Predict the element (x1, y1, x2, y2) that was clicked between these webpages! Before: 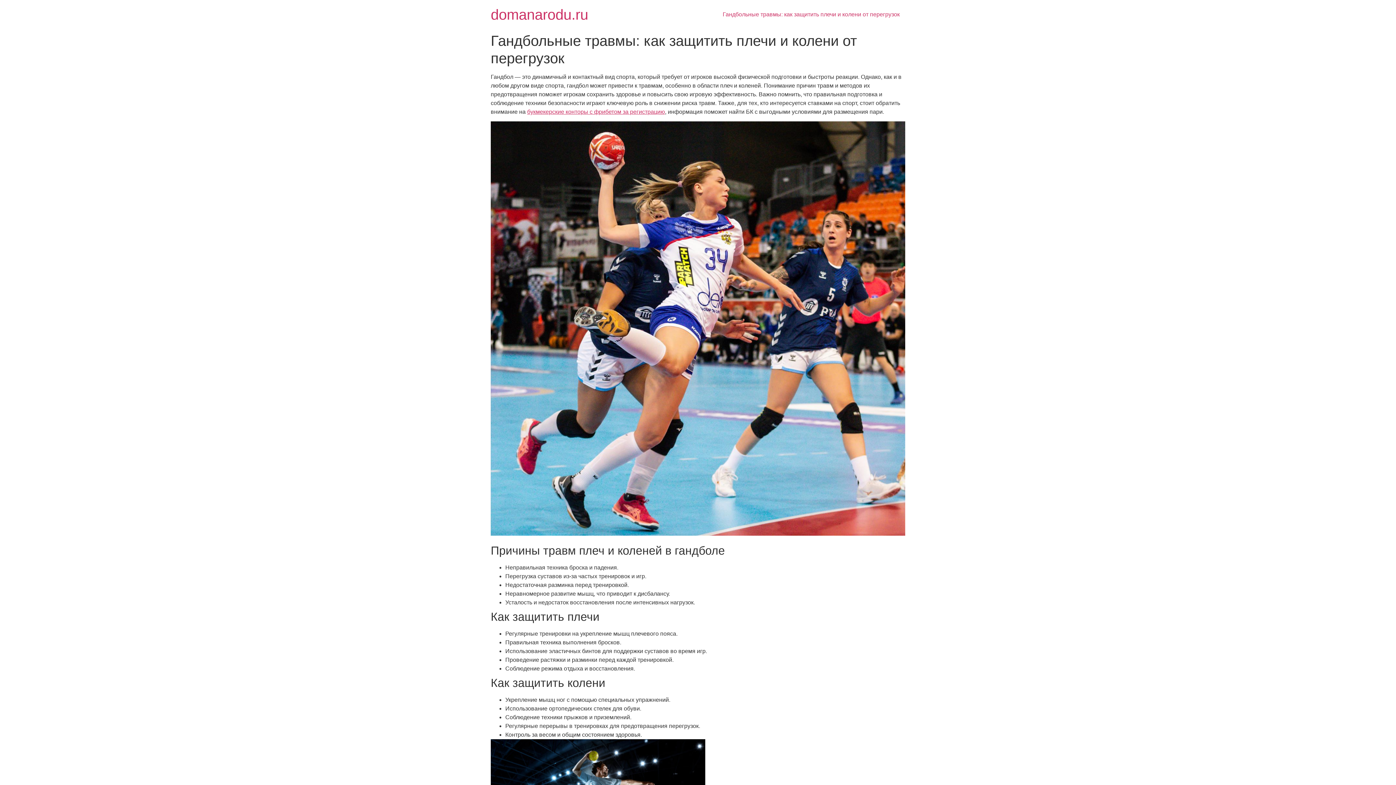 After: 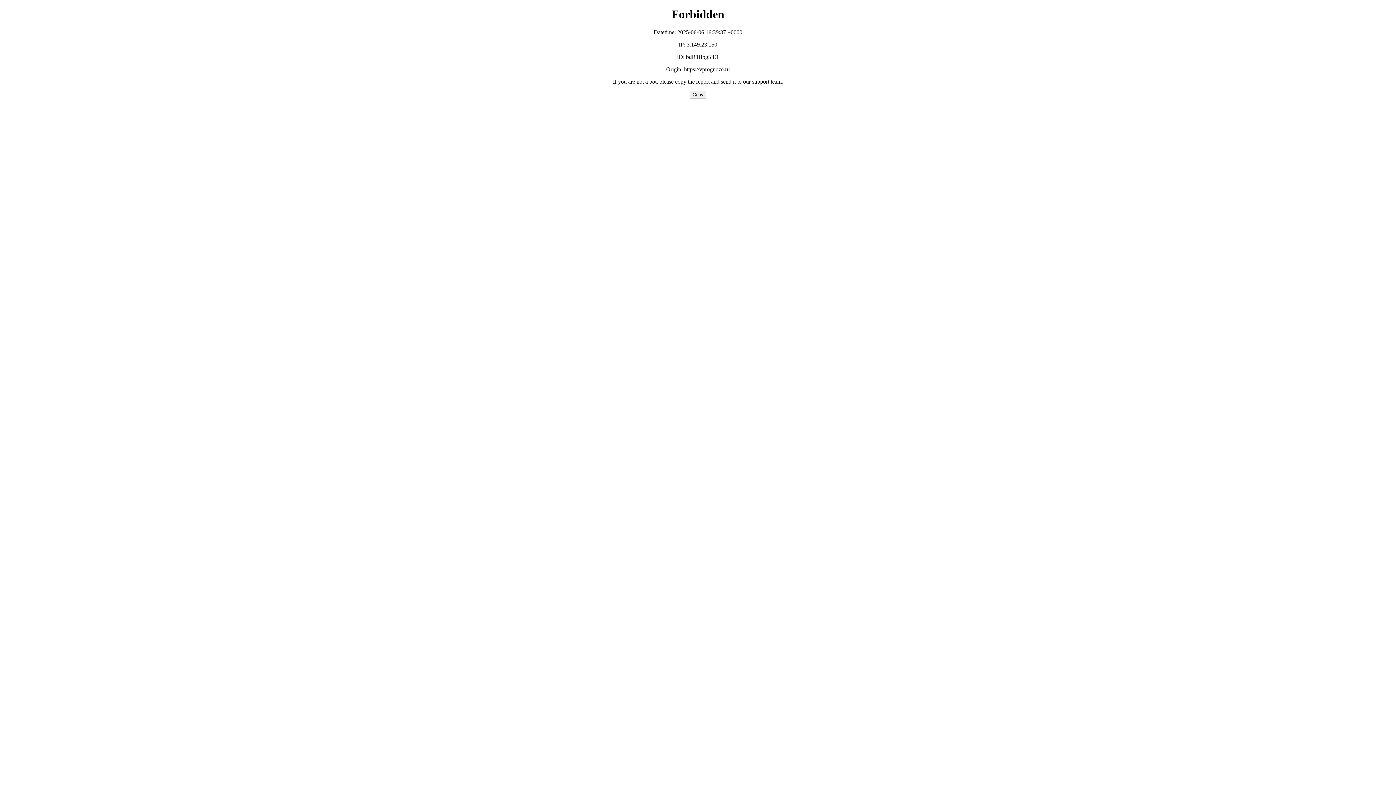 Action: bbox: (527, 108, 665, 114) label: букмекерские конторы с фрибетом за регистрацию